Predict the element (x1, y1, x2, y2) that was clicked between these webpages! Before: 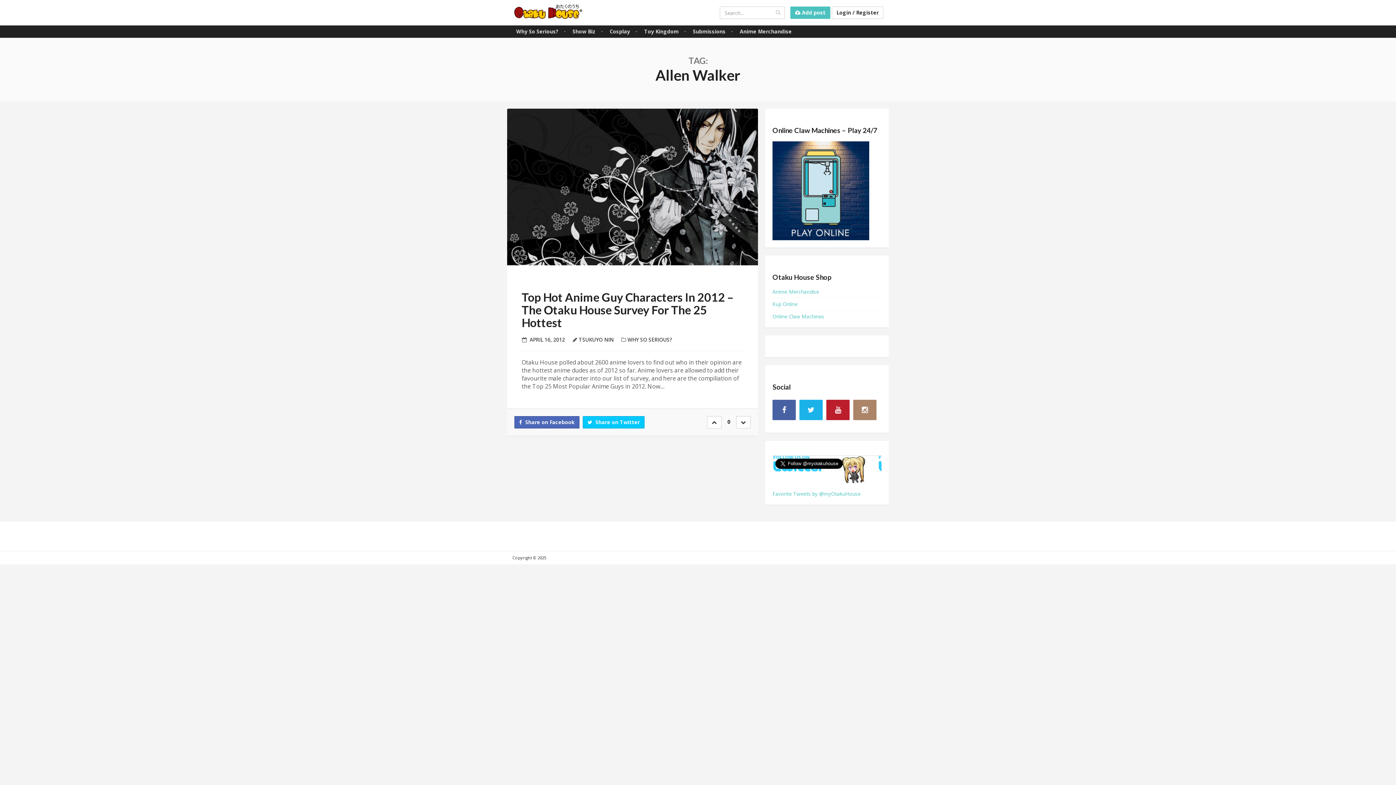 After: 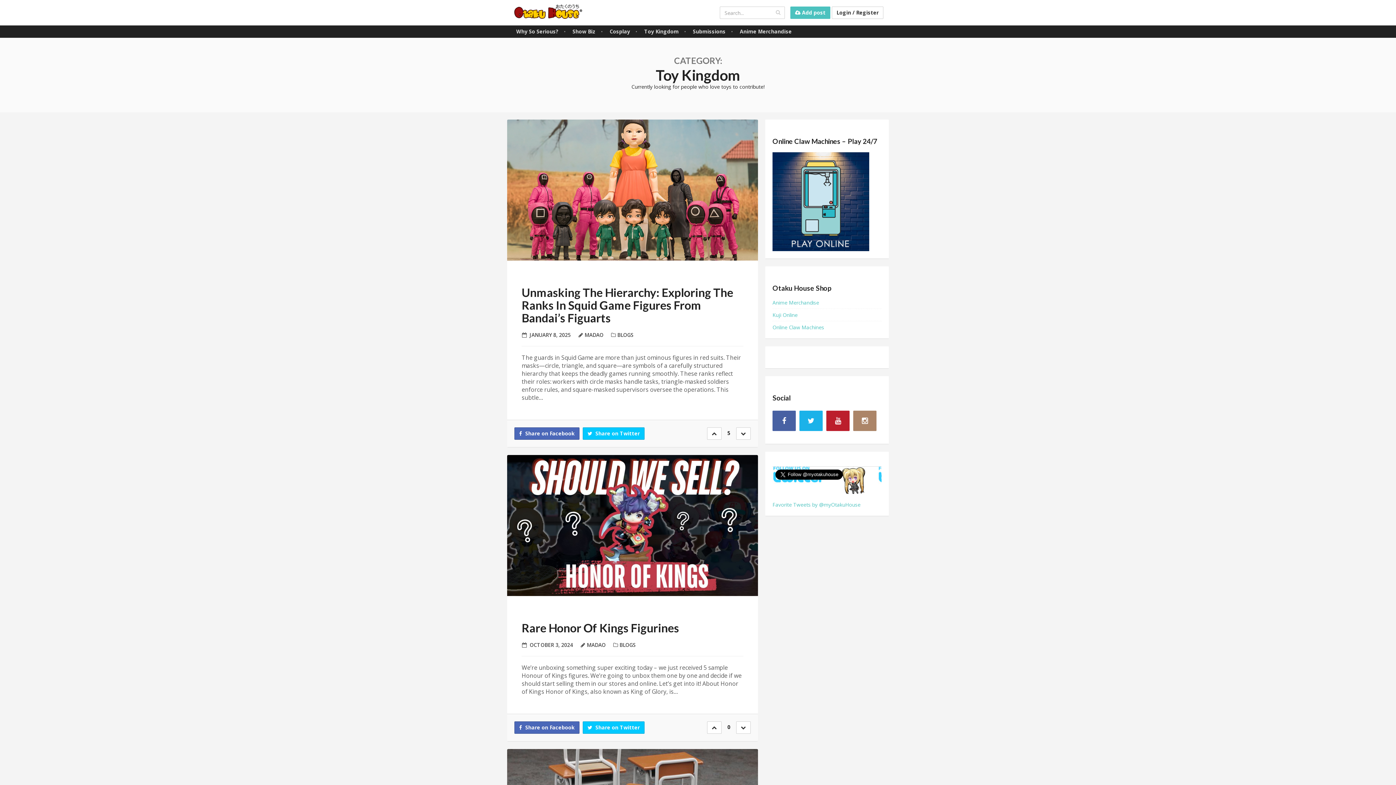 Action: bbox: (640, 28, 682, 34) label: Toy Kingdom